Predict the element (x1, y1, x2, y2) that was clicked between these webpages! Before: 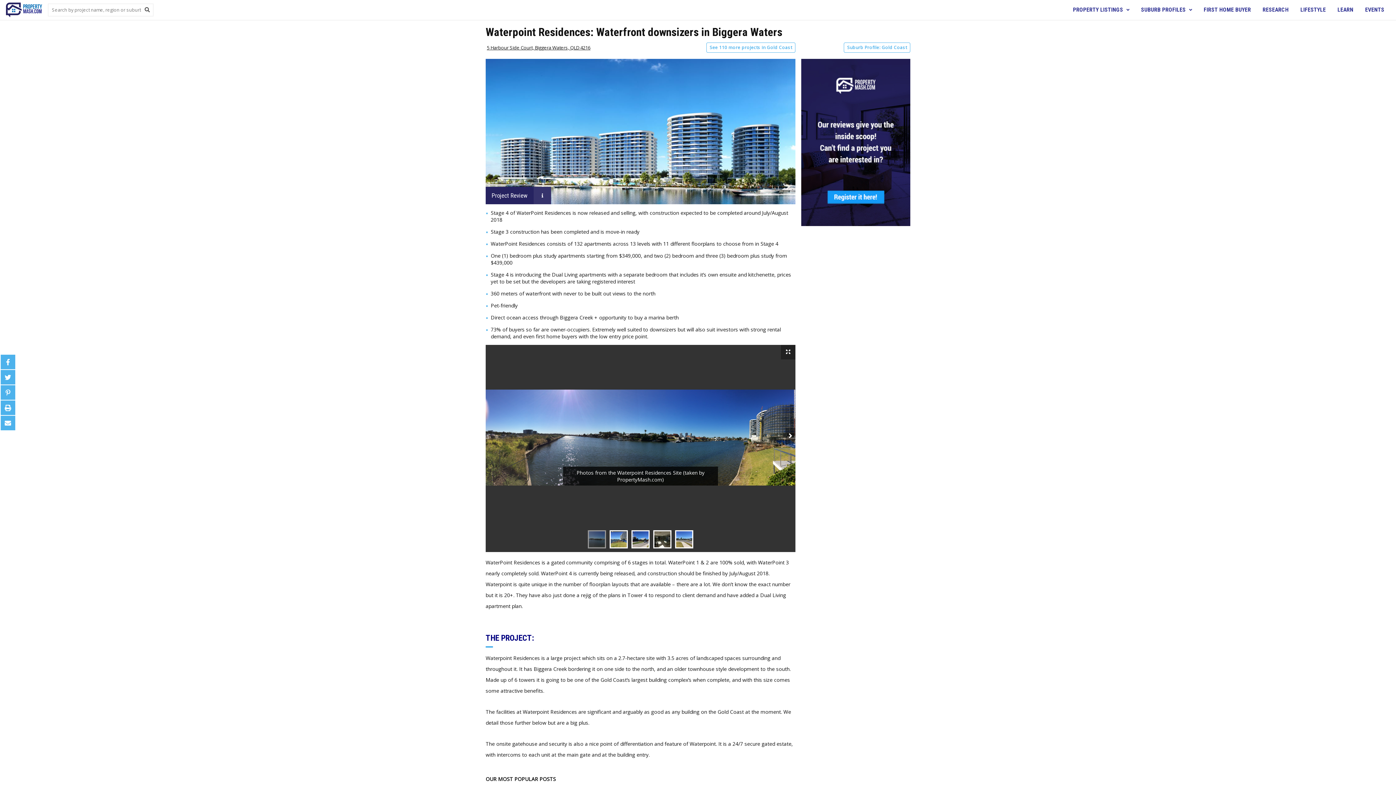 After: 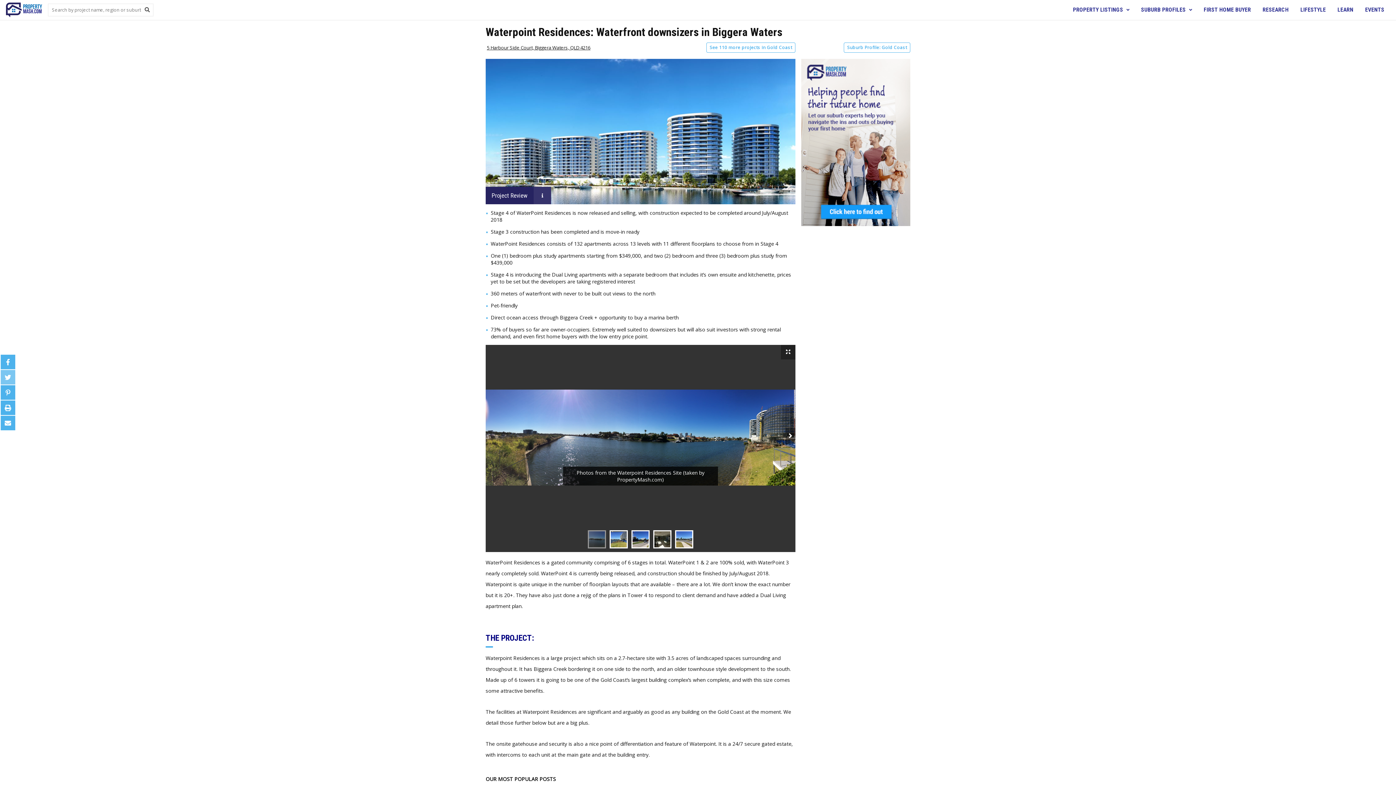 Action: bbox: (0, 370, 15, 384)